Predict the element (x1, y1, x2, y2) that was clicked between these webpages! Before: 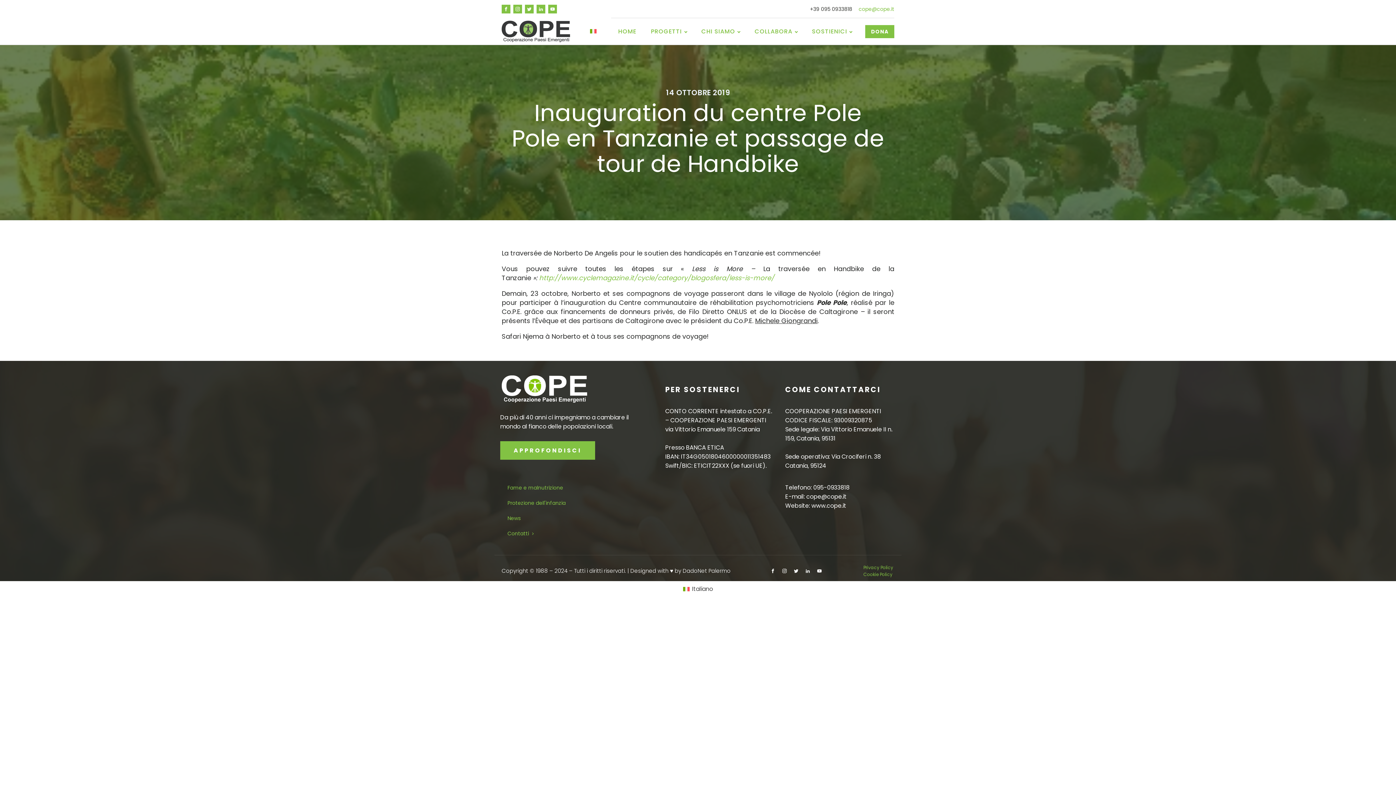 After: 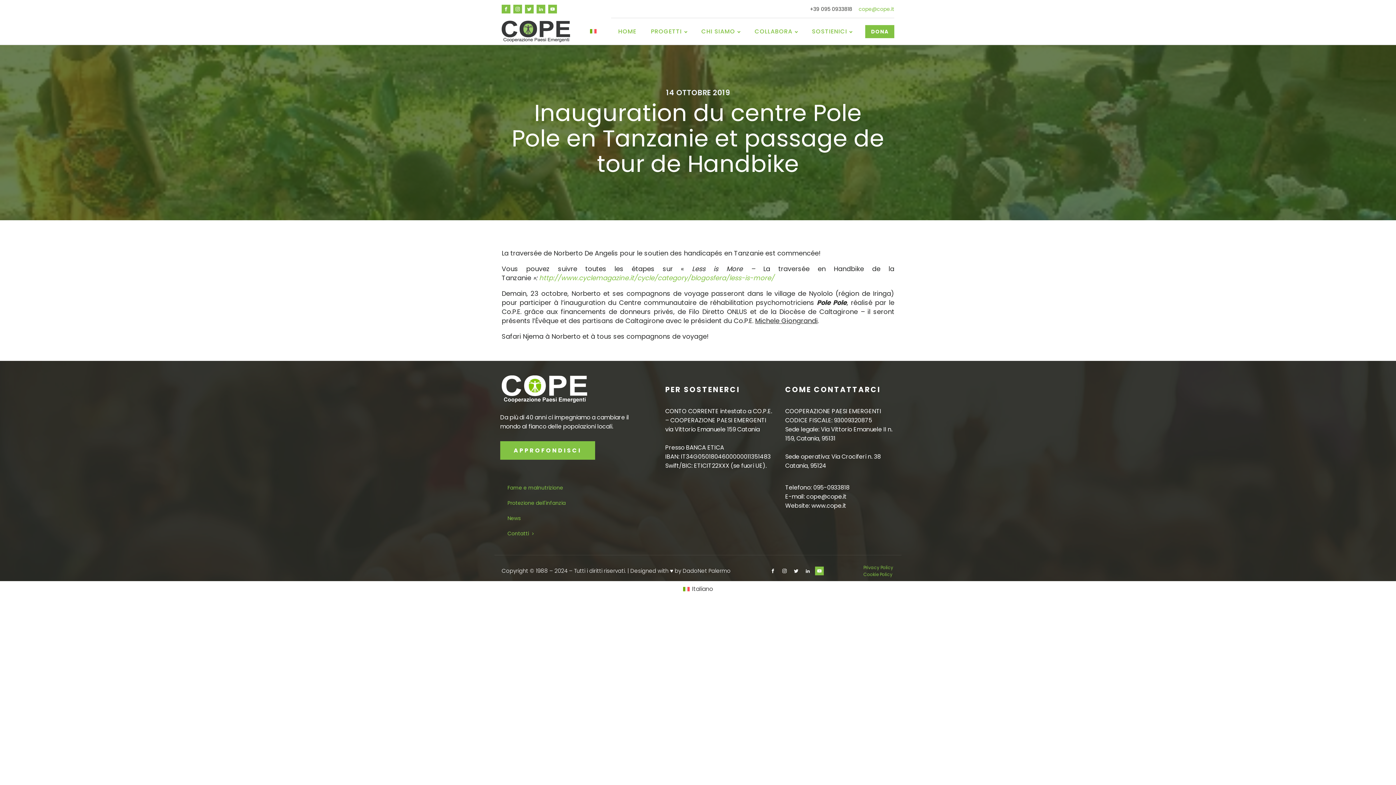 Action: bbox: (815, 566, 823, 575)